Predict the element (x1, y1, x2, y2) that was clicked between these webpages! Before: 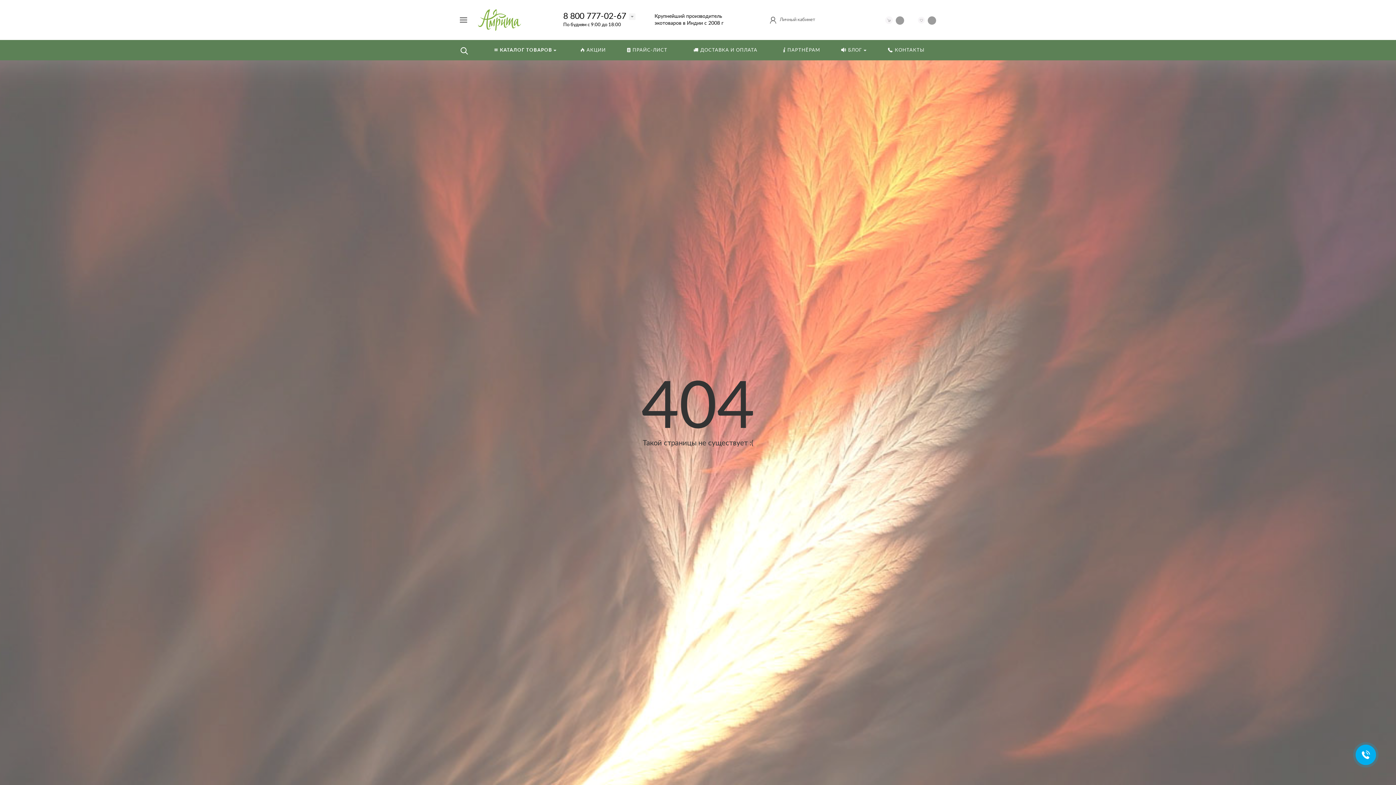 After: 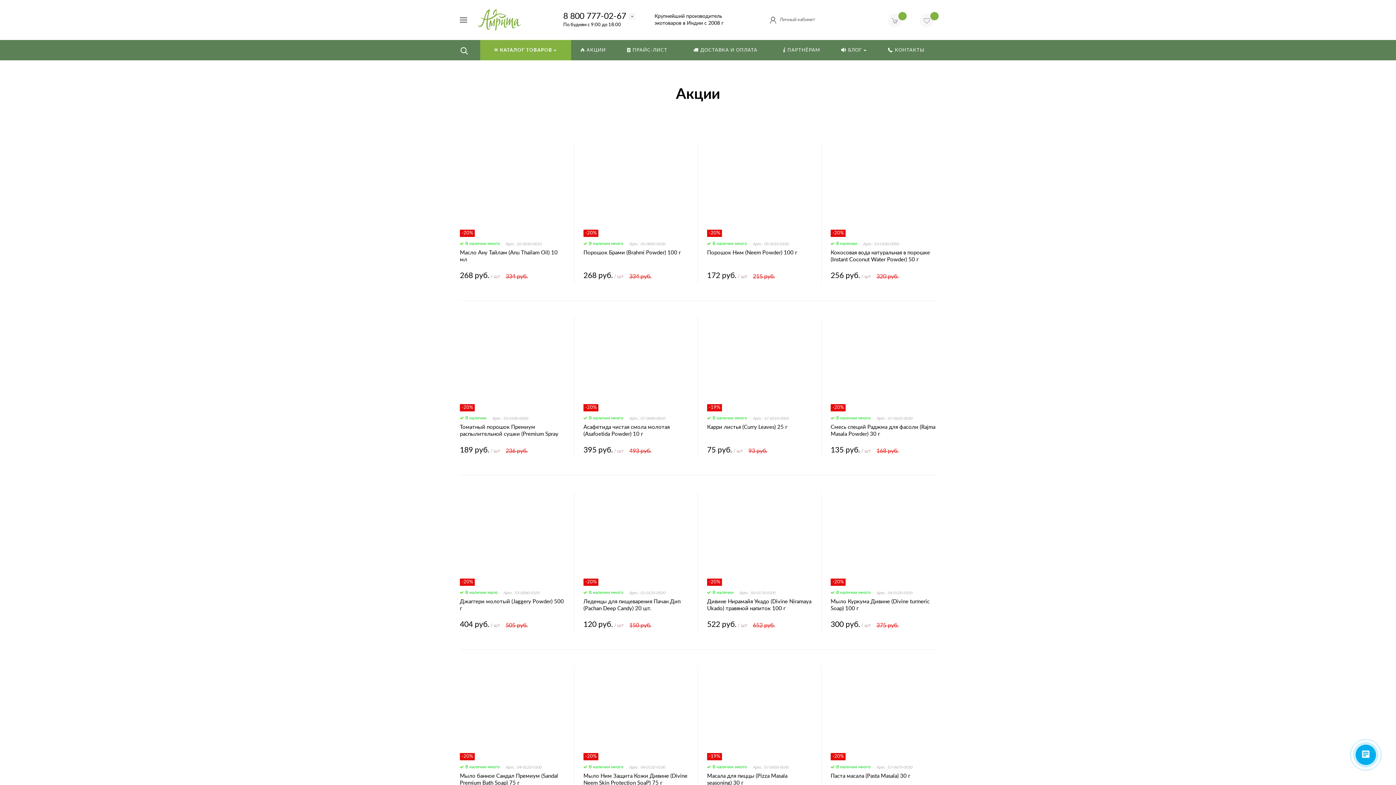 Action: bbox: (571, 40, 615, 60) label: АКЦИИ